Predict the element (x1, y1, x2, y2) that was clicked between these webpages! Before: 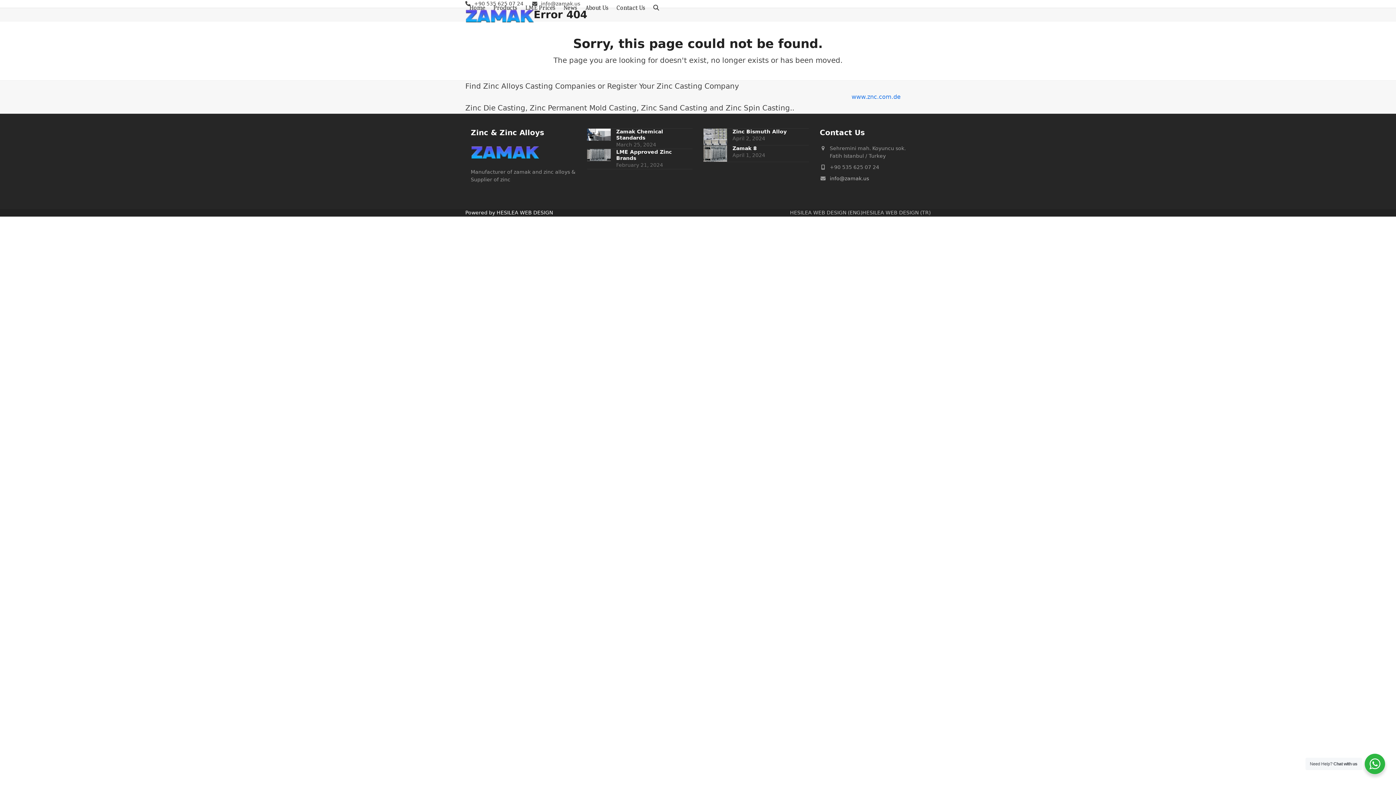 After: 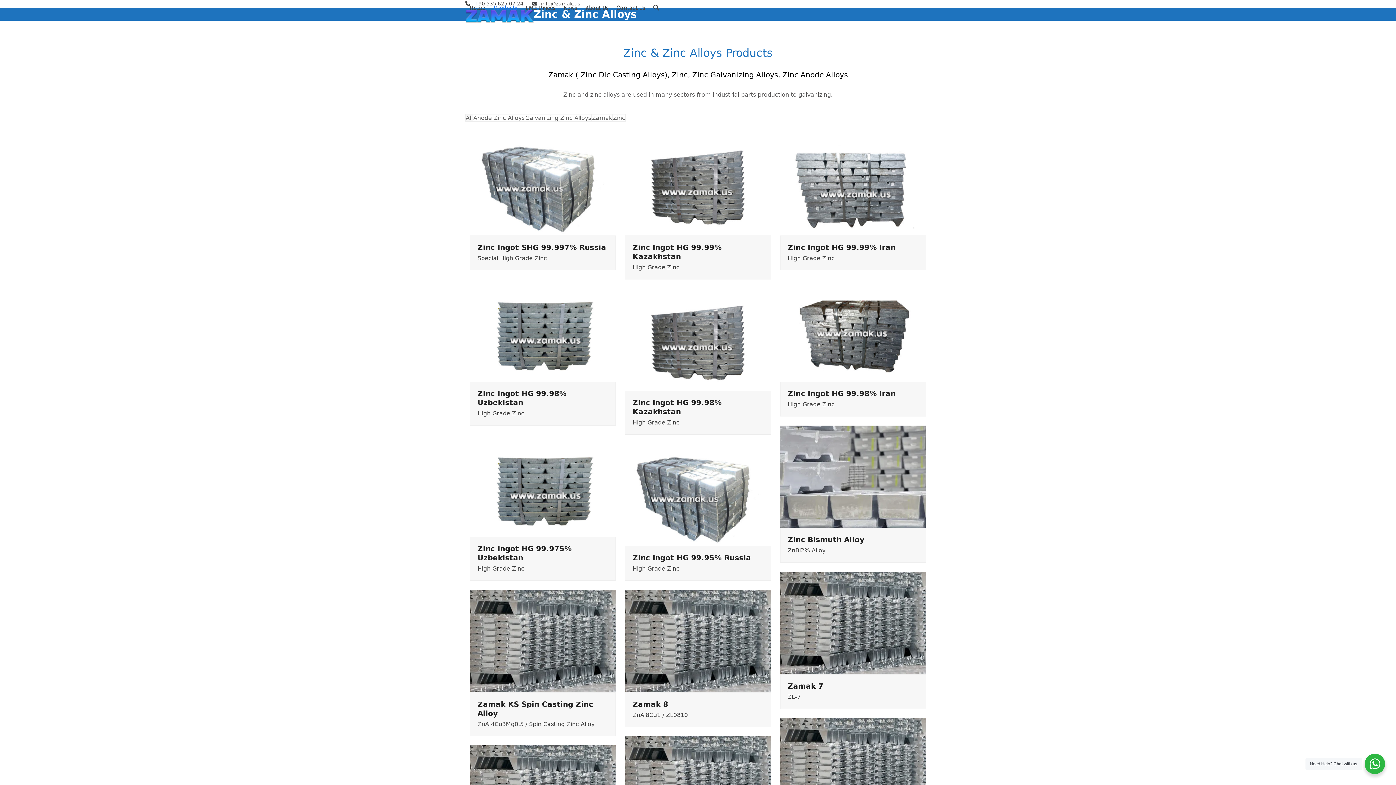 Action: label: Products bbox: (489, -1, 521, 17)